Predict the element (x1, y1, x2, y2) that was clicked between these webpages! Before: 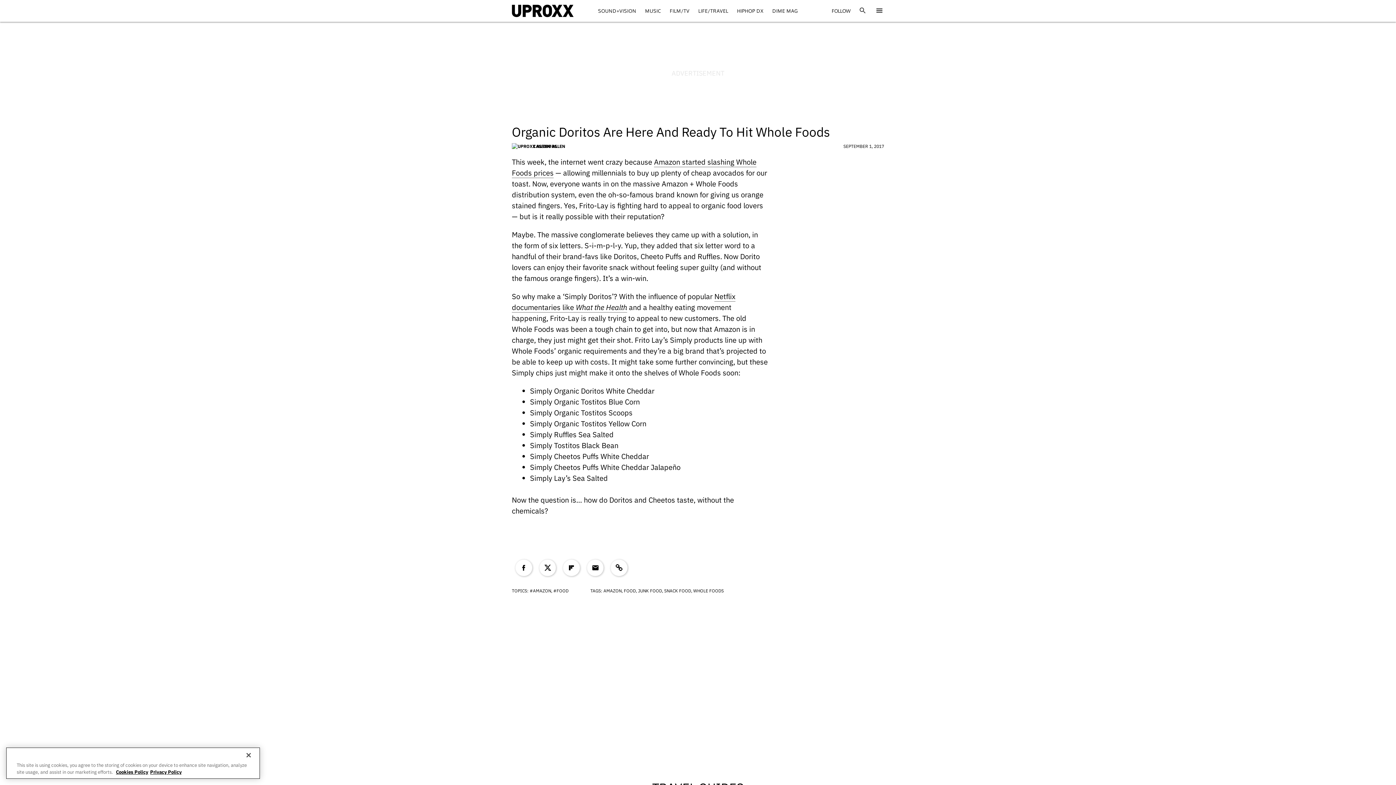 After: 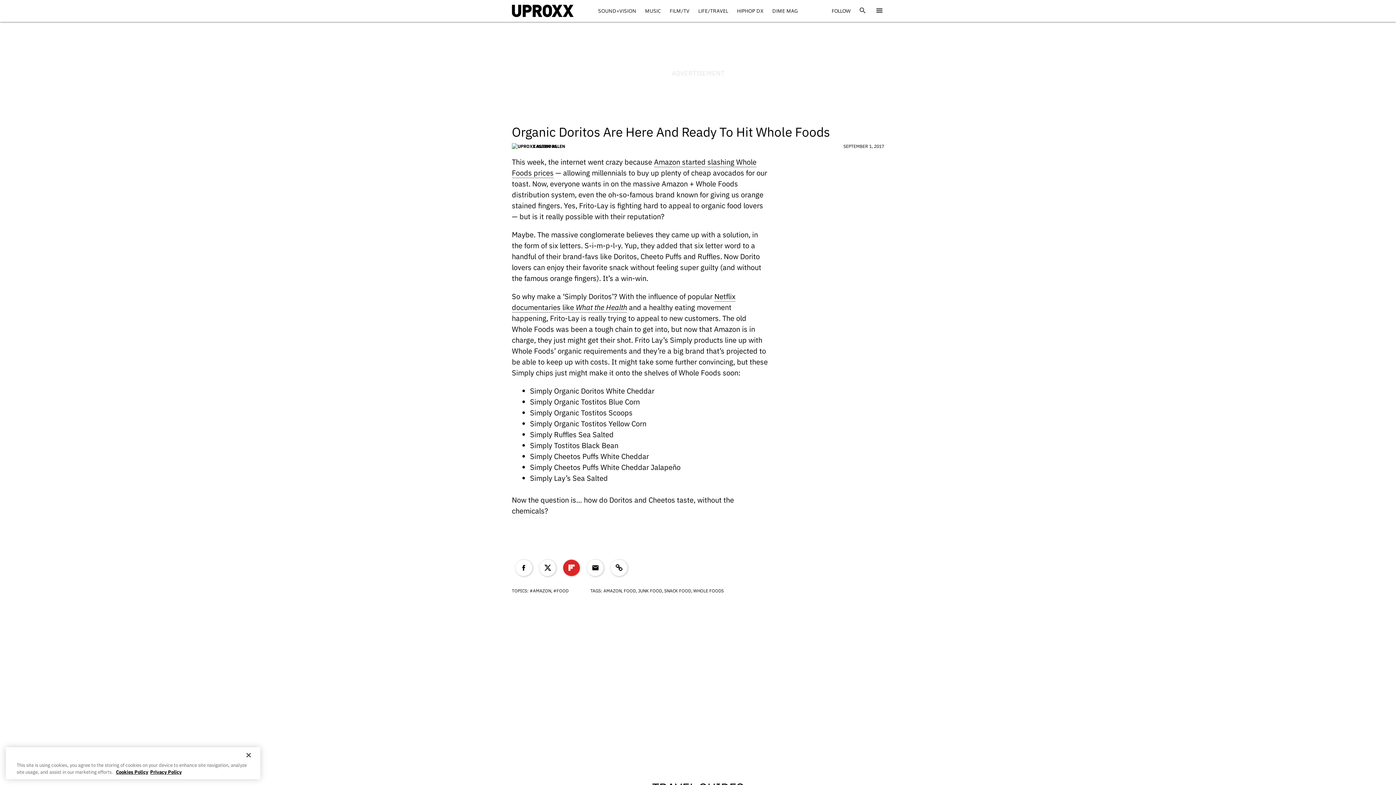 Action: bbox: (563, 560, 579, 576) label: Flipboard